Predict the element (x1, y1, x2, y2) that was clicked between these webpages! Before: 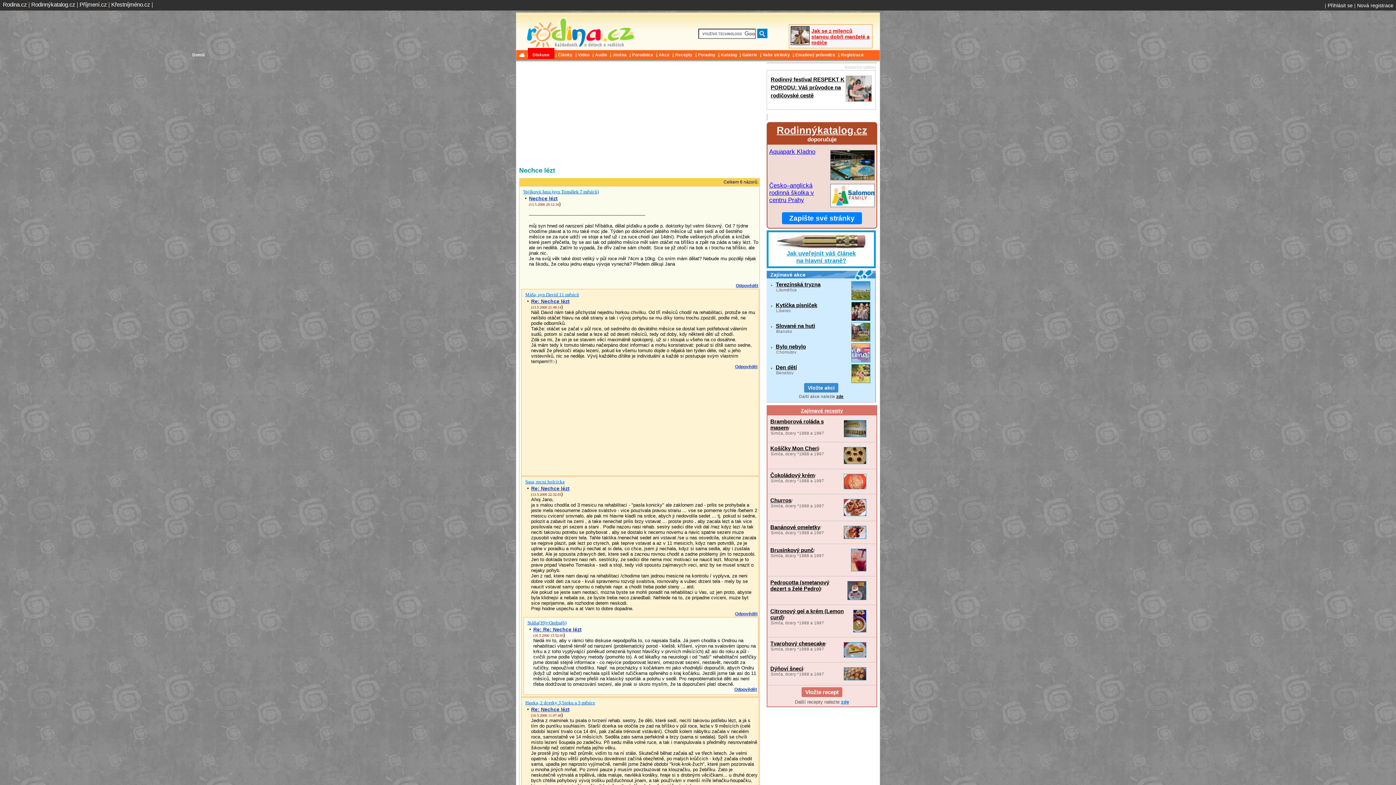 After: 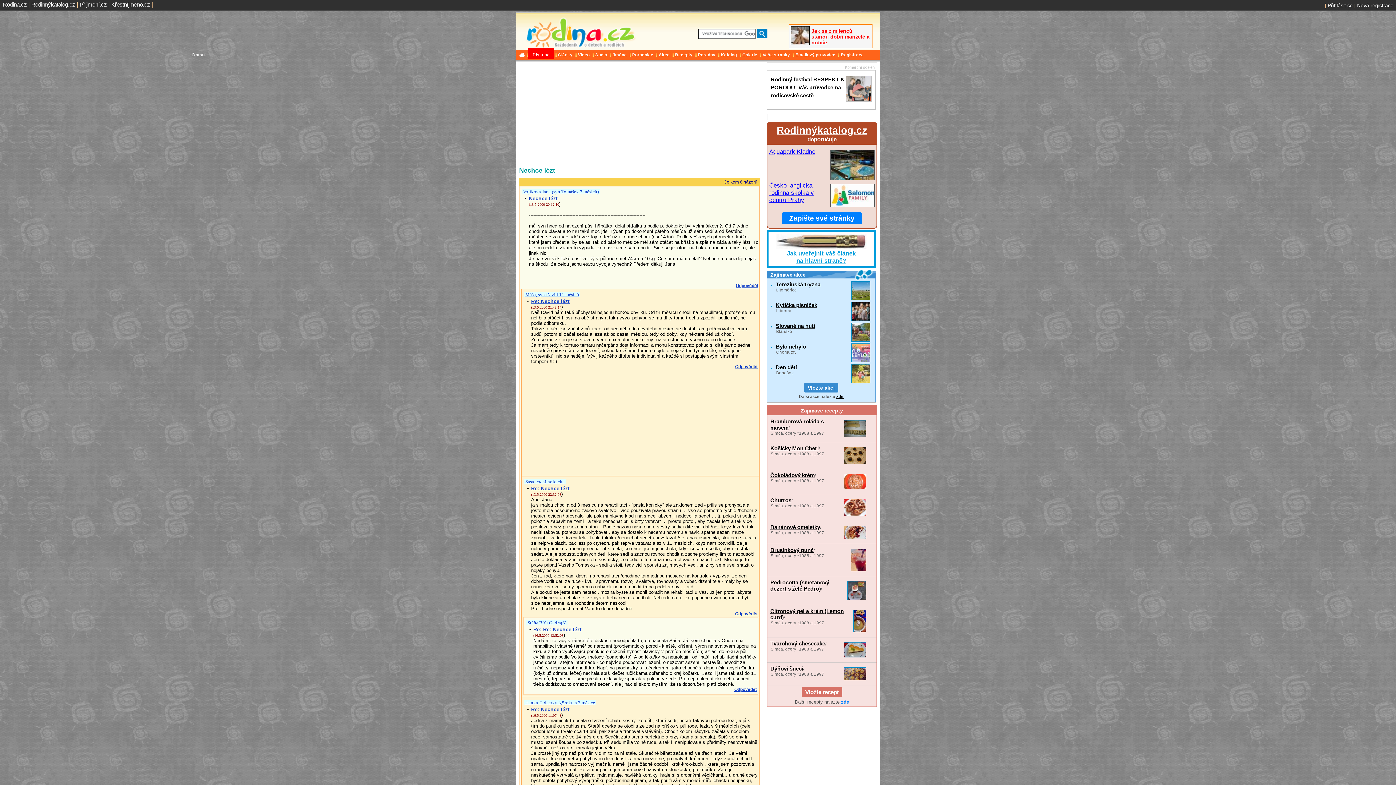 Action: bbox: (524, 206, 528, 212)